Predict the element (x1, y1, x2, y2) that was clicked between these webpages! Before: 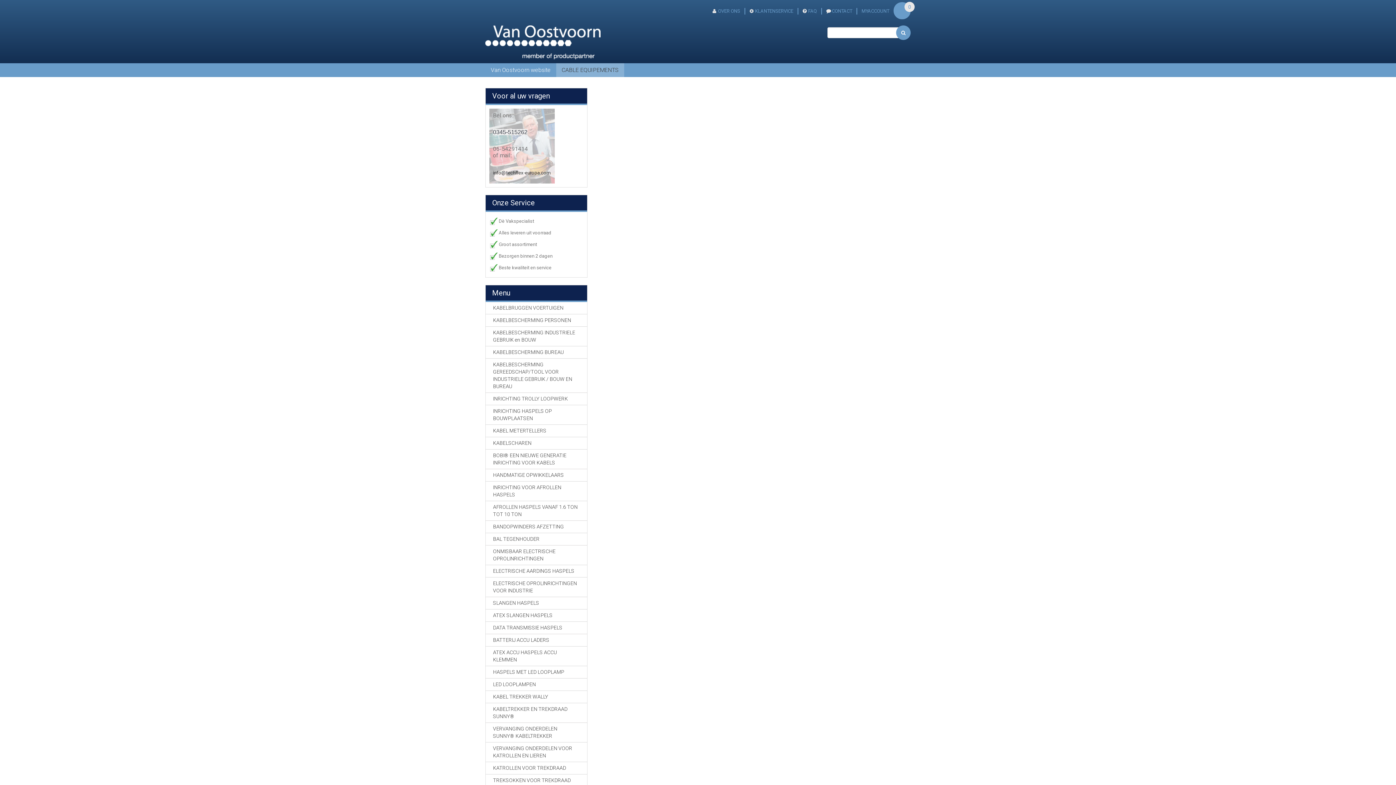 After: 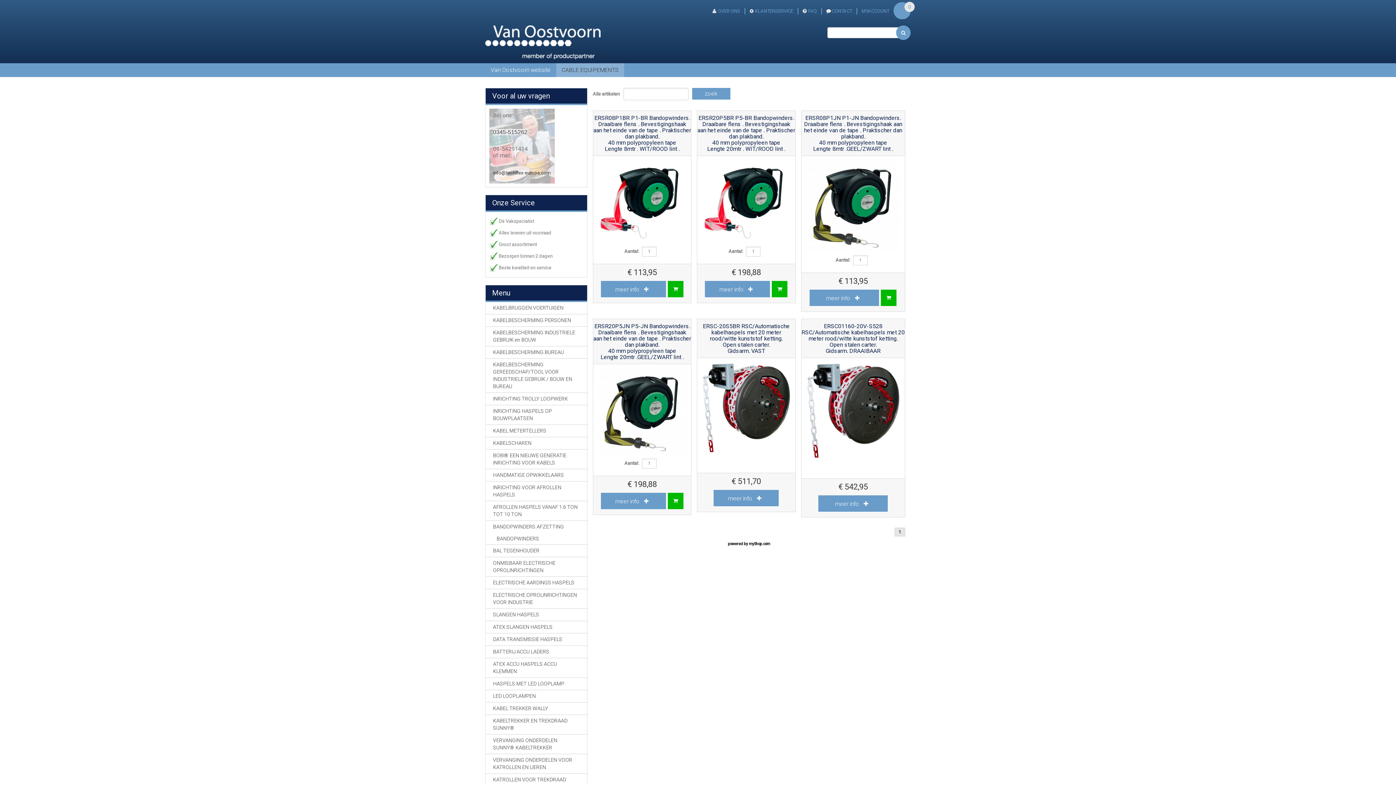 Action: label: BANDOPWINDERS AFZETTING bbox: (485, 521, 587, 533)